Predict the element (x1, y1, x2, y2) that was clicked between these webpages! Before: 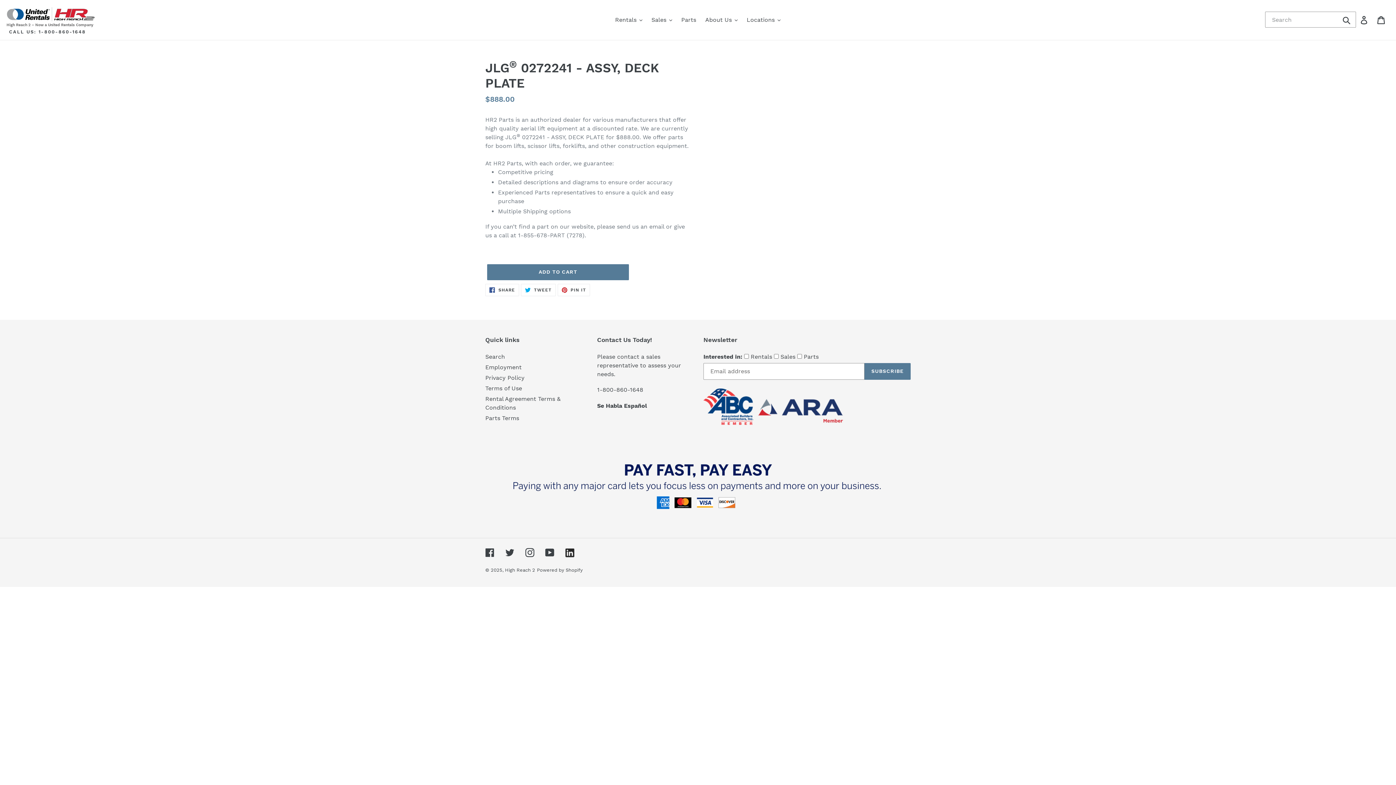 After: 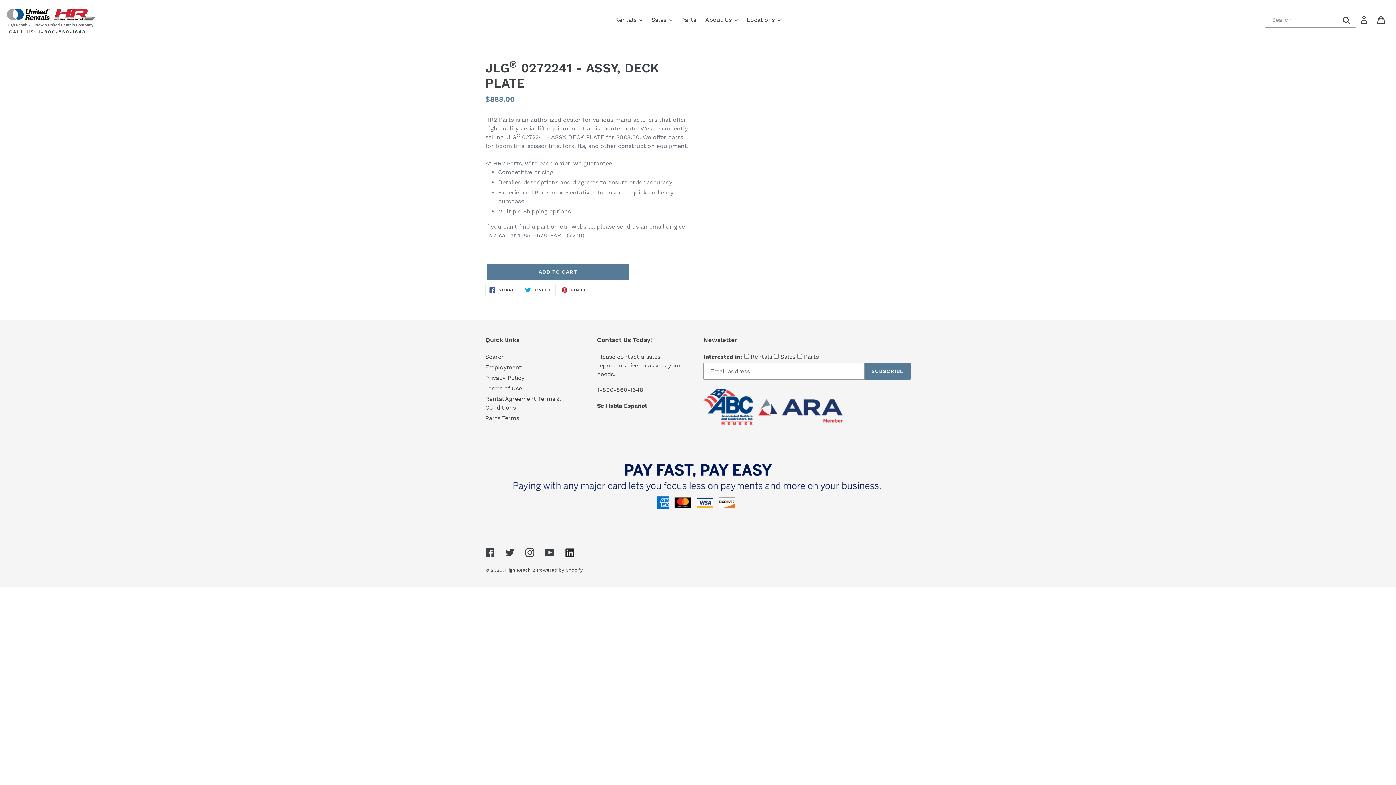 Action: label: LinkedIn bbox: (565, 545, 574, 560)